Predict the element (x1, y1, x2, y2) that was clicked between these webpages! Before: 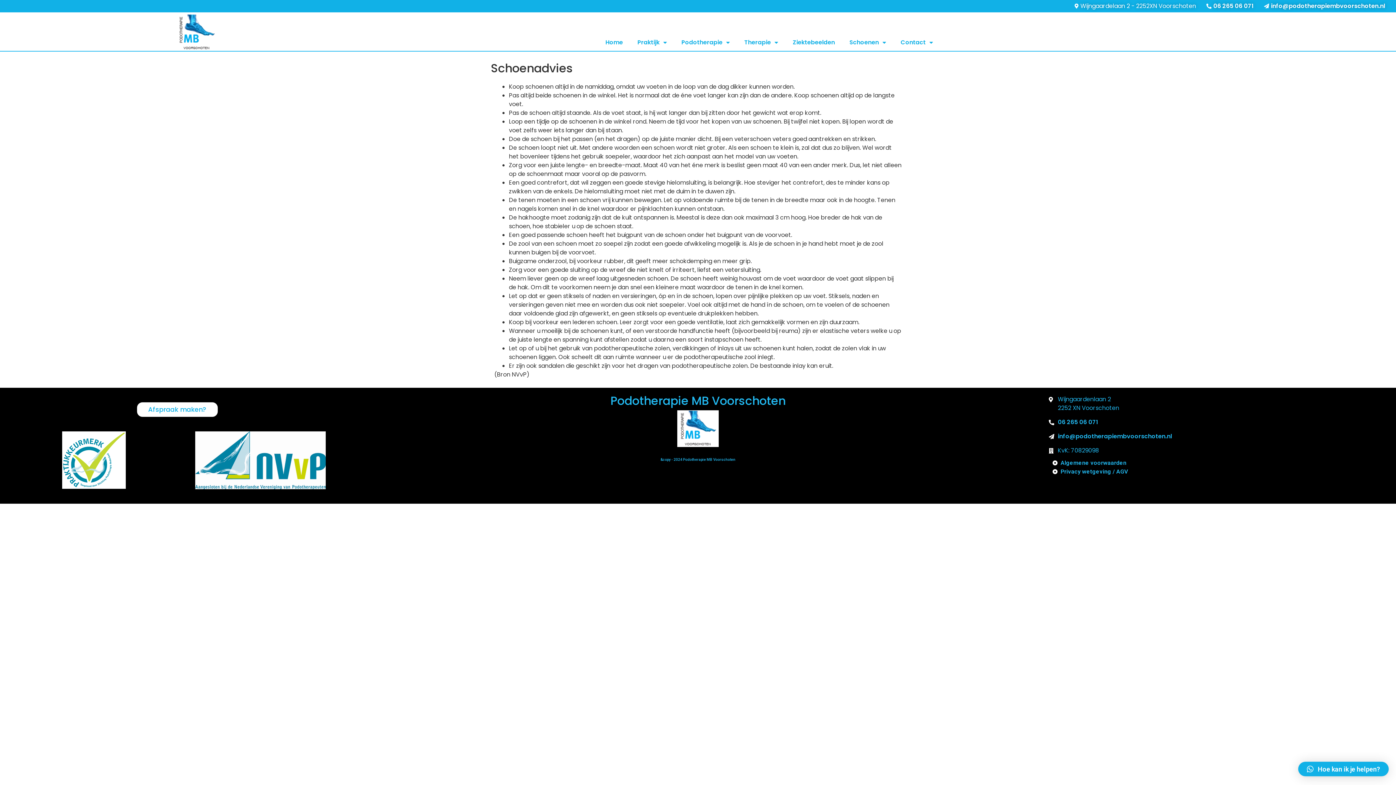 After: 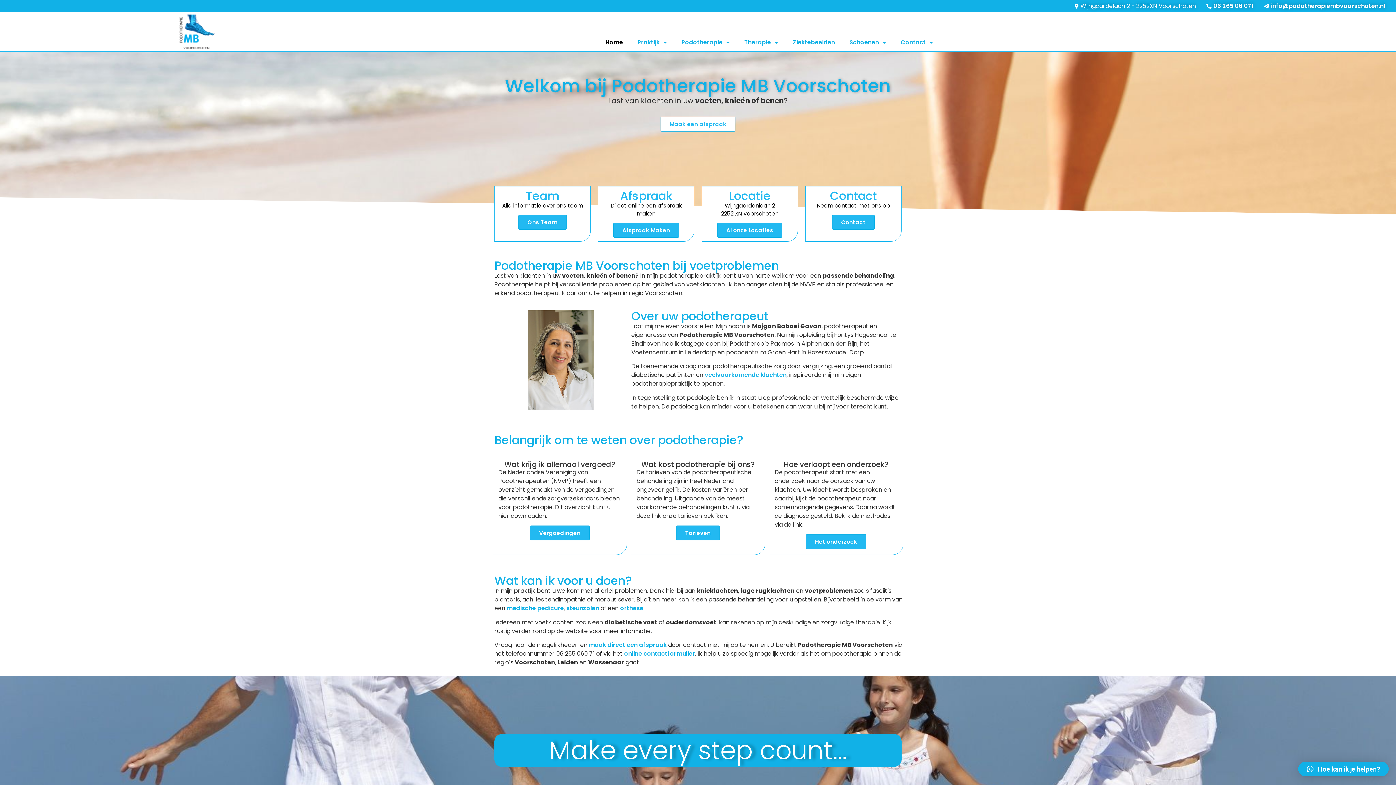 Action: bbox: (178, 14, 214, 50)